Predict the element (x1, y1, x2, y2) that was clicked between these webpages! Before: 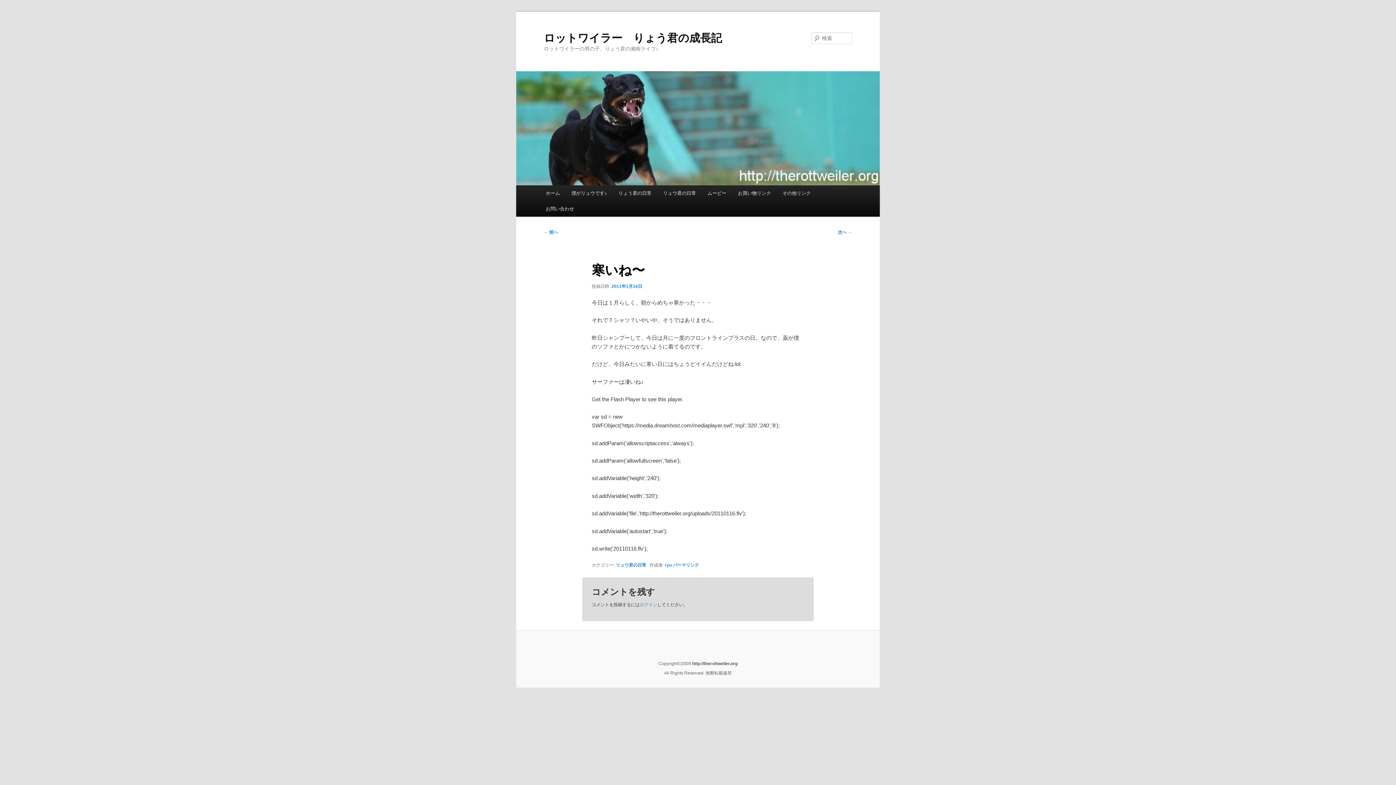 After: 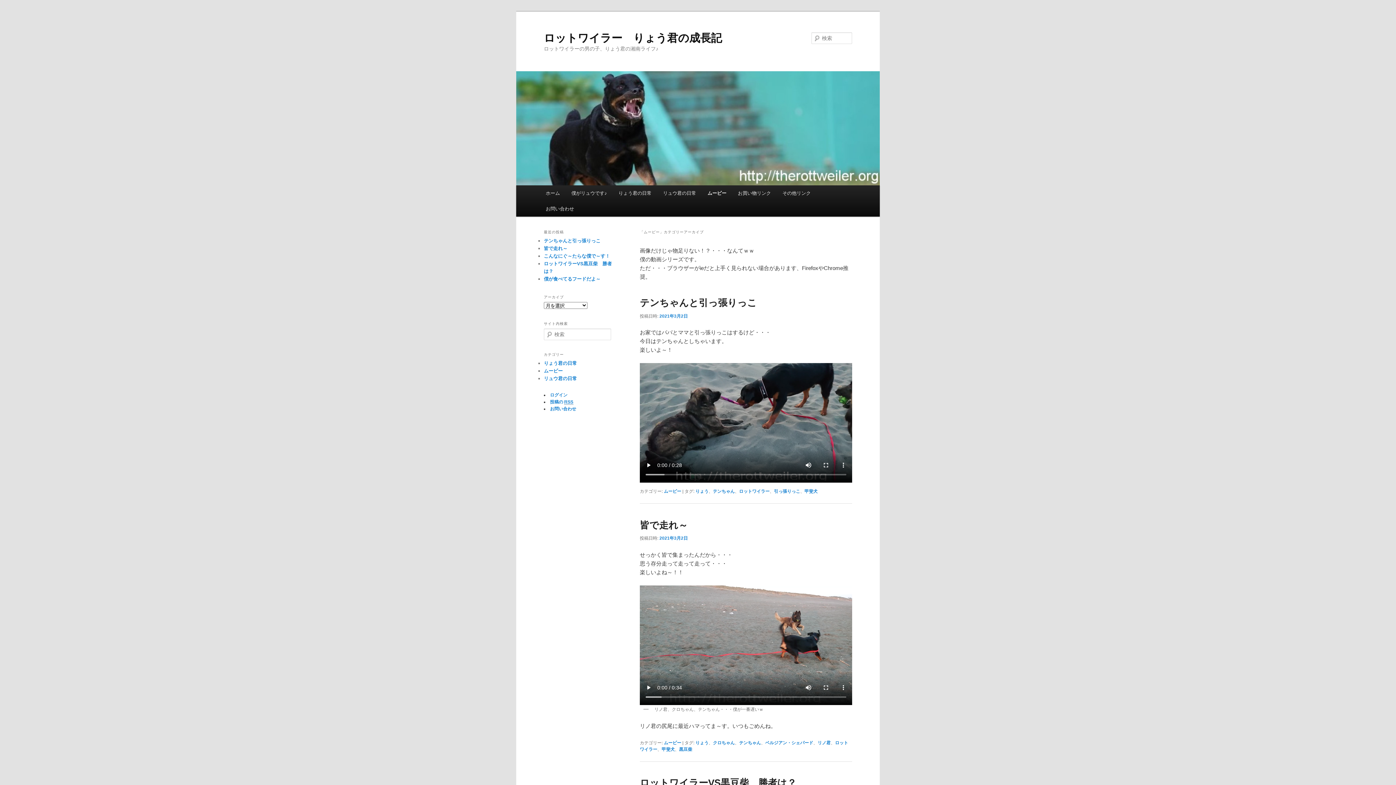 Action: label: ムービー bbox: (701, 185, 732, 201)